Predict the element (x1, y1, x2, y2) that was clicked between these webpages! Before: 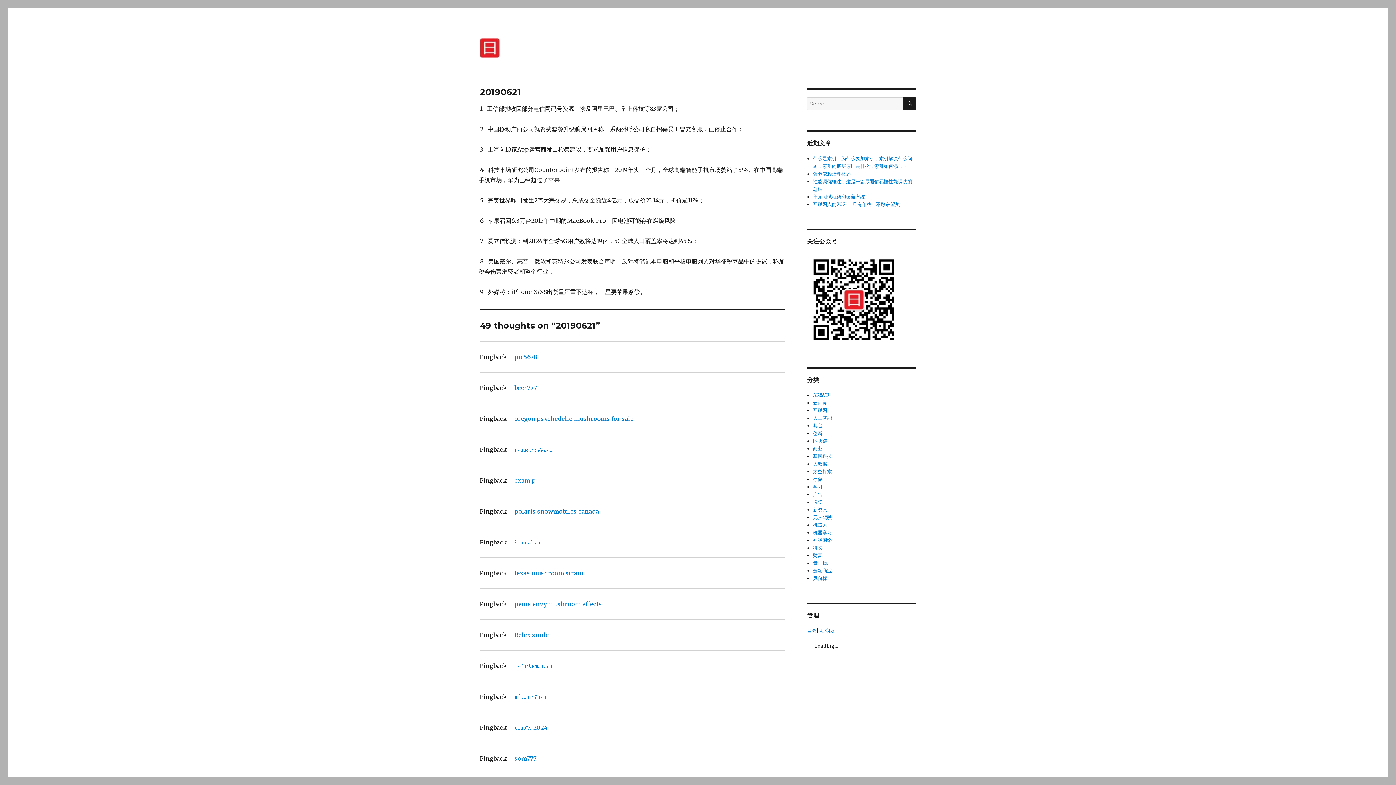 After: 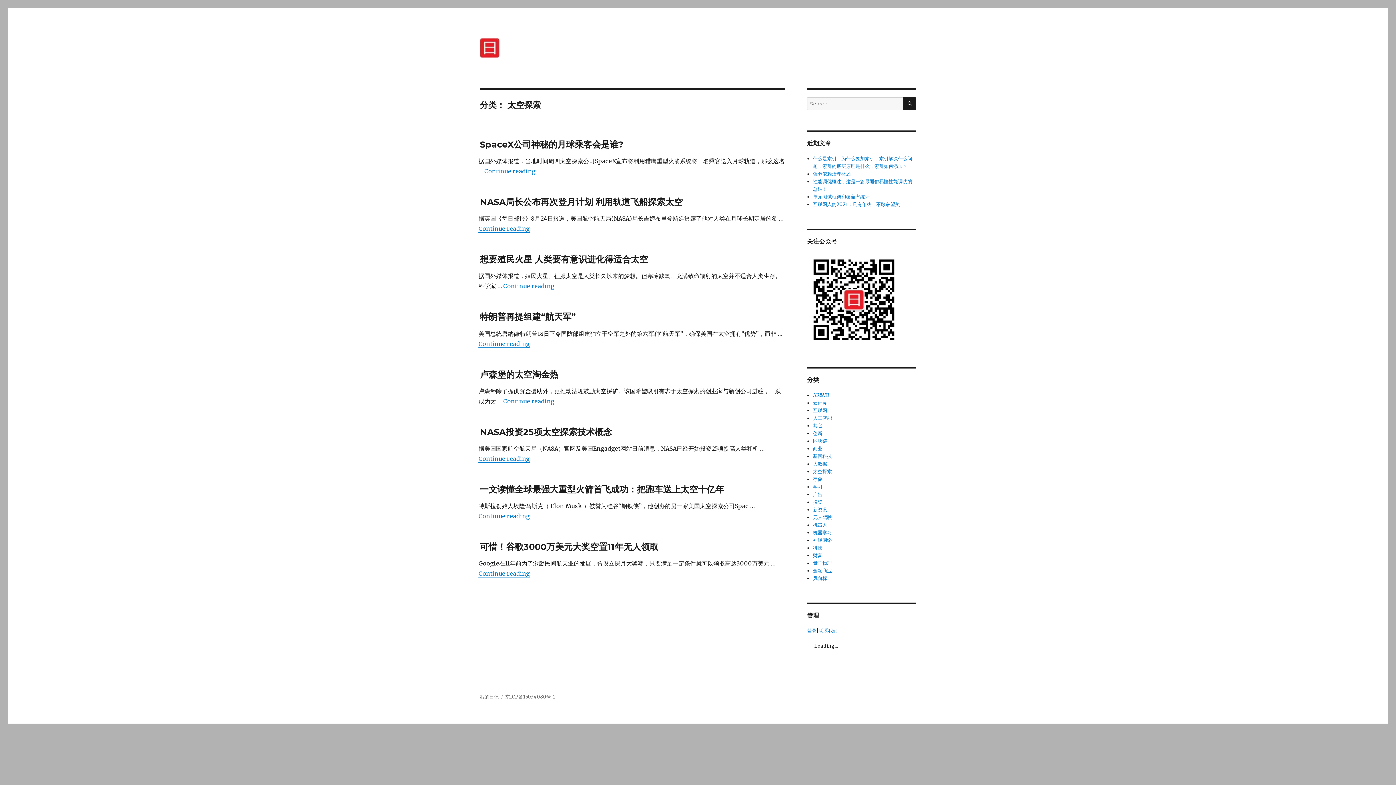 Action: label: 太空探索 bbox: (813, 468, 832, 474)